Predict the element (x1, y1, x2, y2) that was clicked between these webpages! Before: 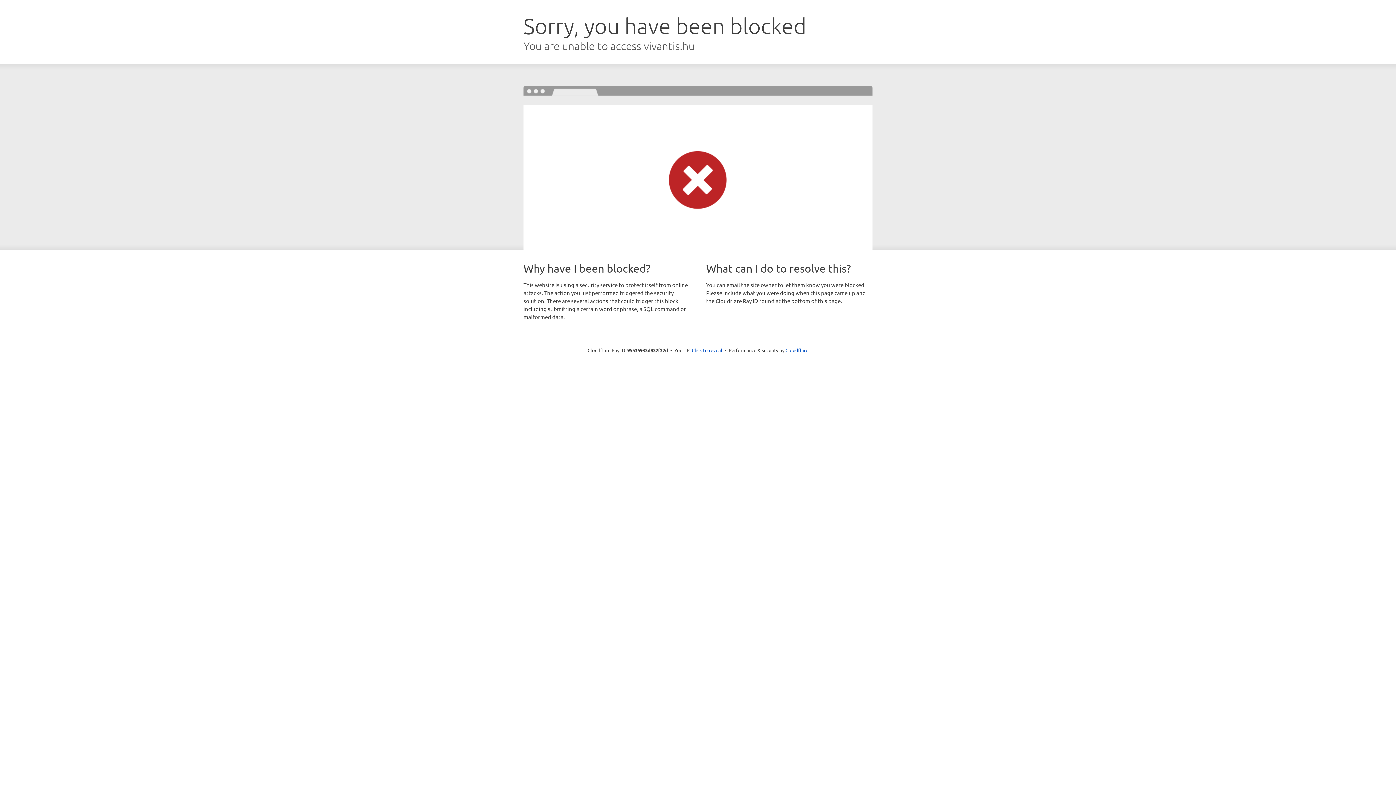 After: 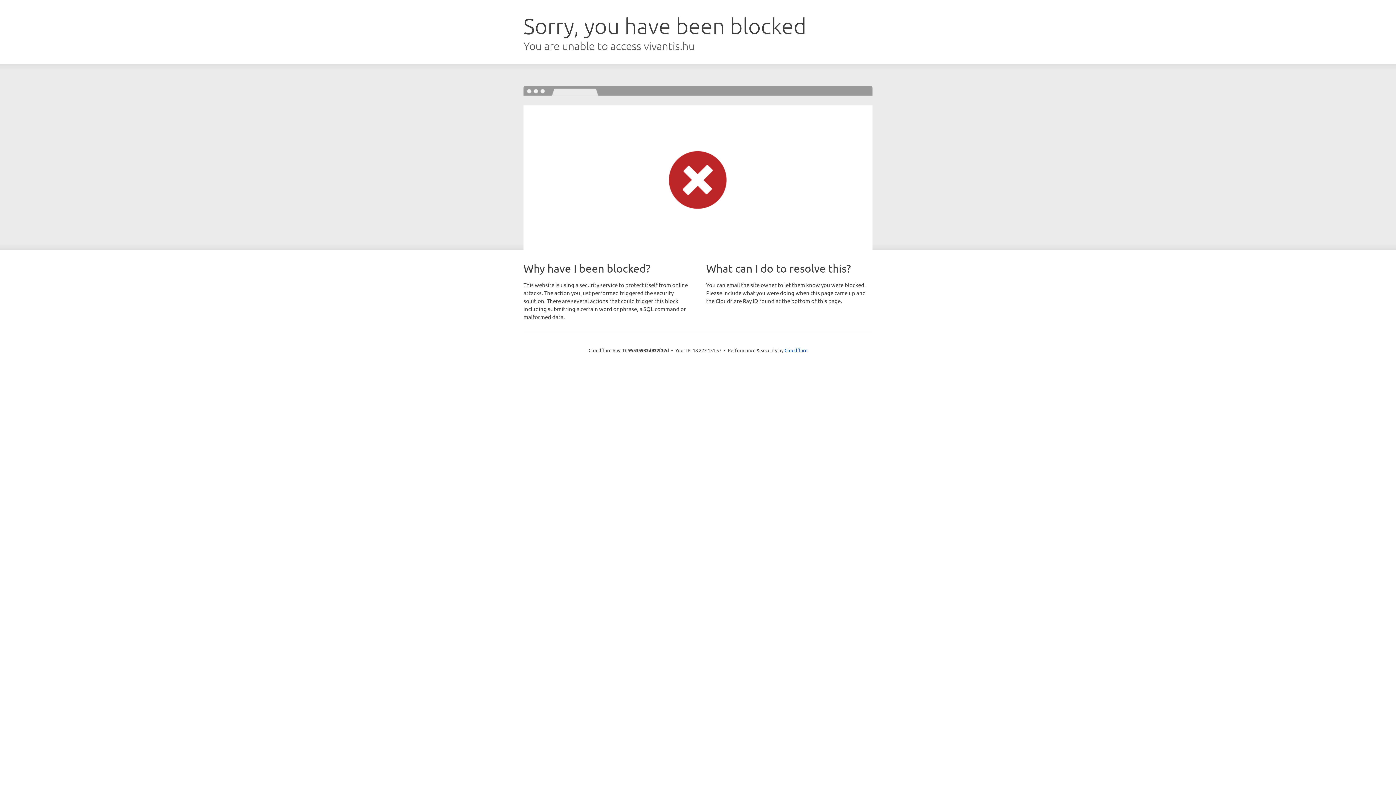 Action: bbox: (692, 346, 722, 353) label: Click to reveal